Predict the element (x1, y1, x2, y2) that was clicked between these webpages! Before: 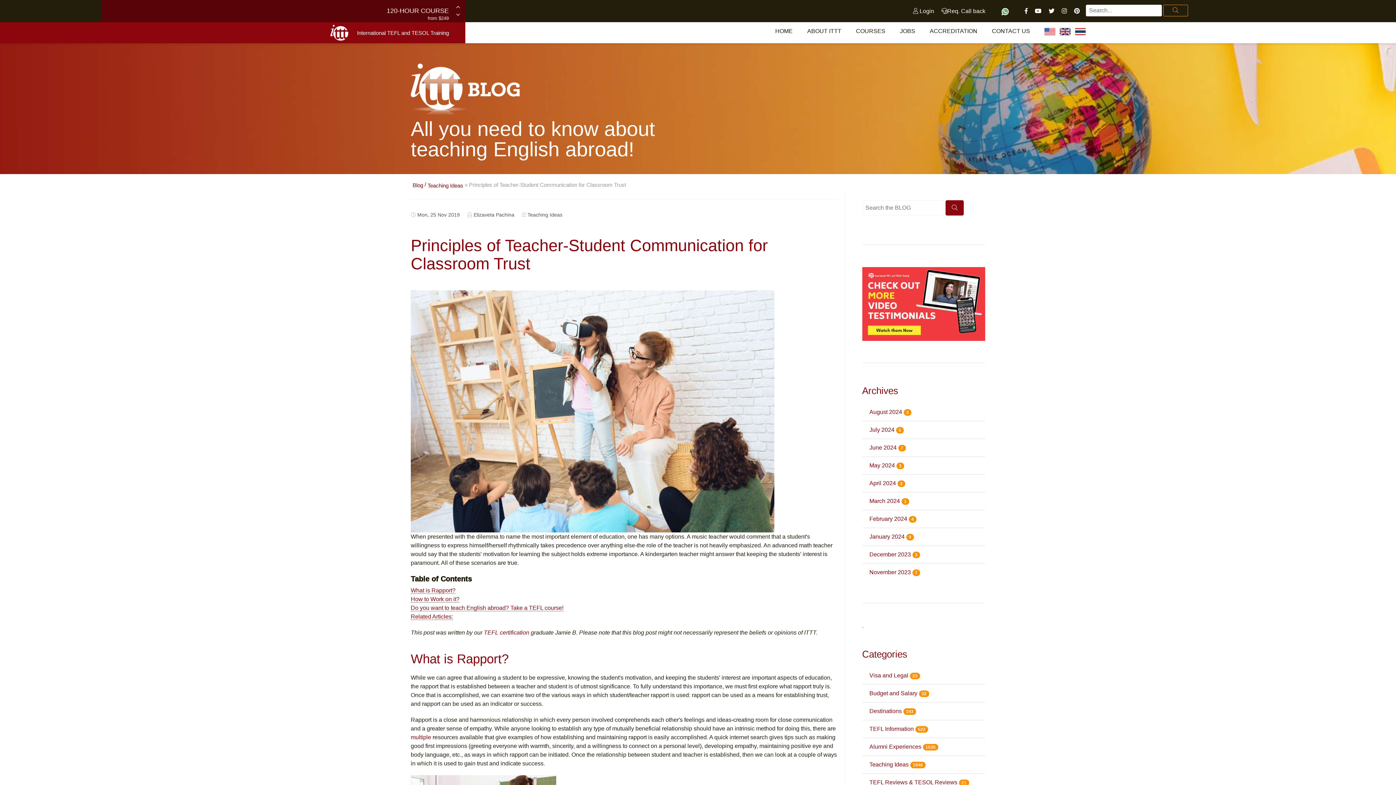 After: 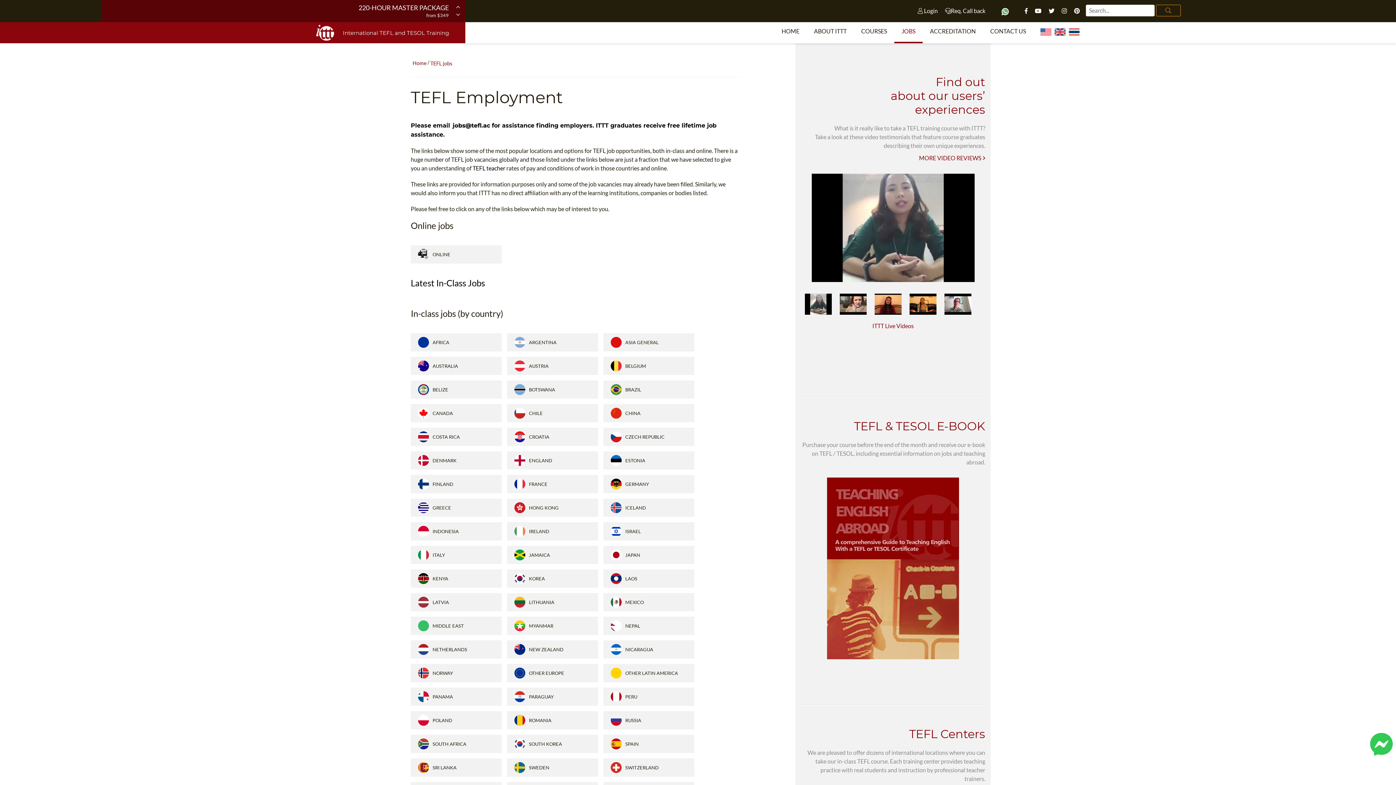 Action: bbox: (892, 23, 922, 39) label: JOBS